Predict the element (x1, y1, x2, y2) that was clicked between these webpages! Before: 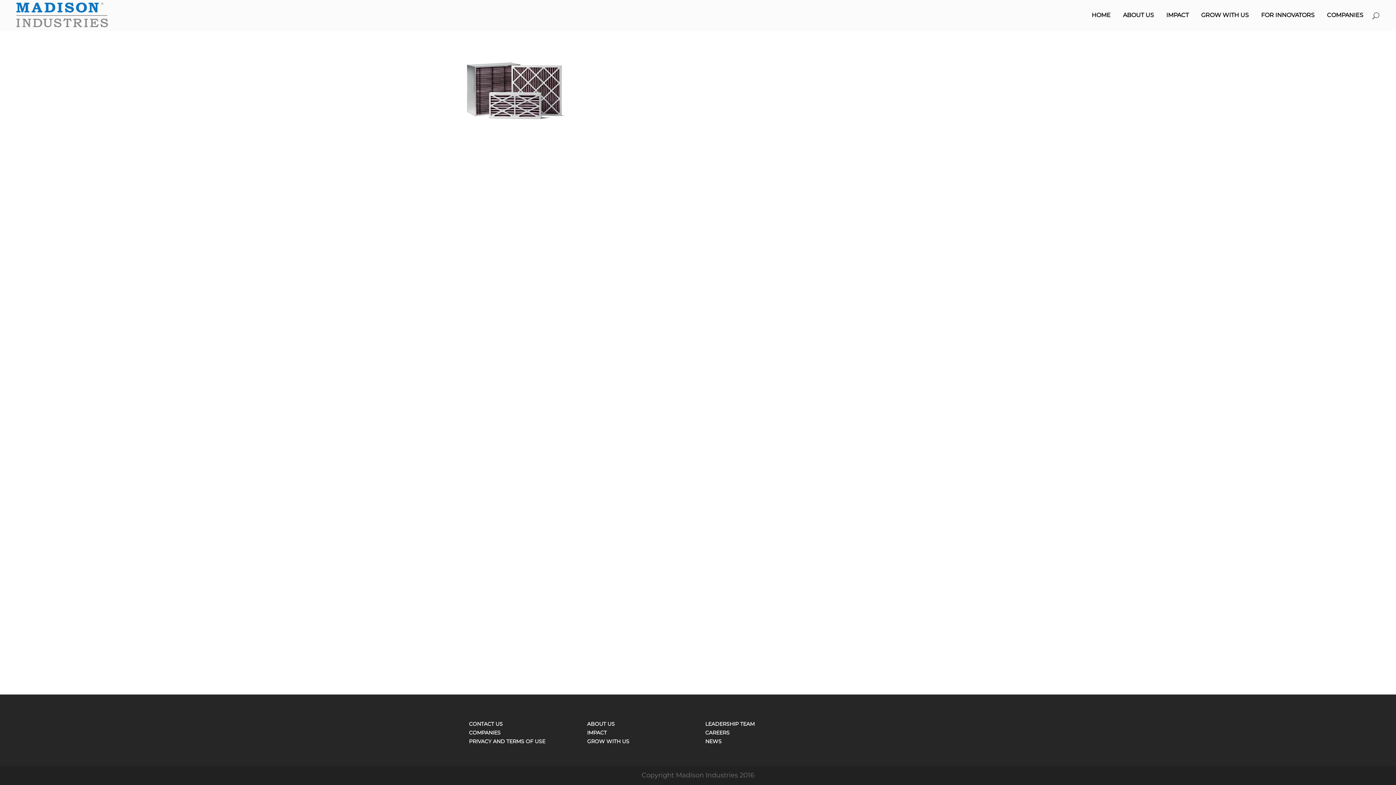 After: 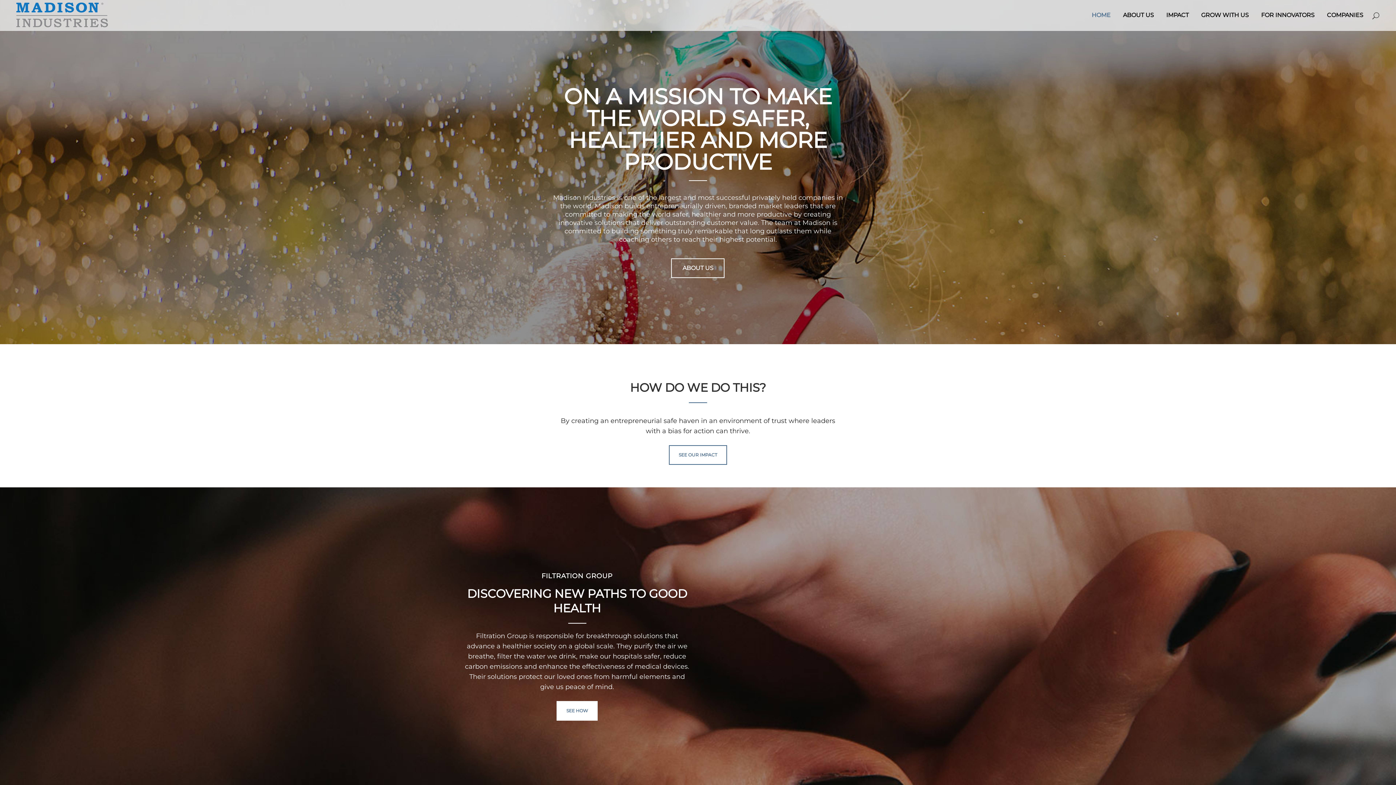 Action: label: HOME bbox: (1085, 0, 1117, 30)